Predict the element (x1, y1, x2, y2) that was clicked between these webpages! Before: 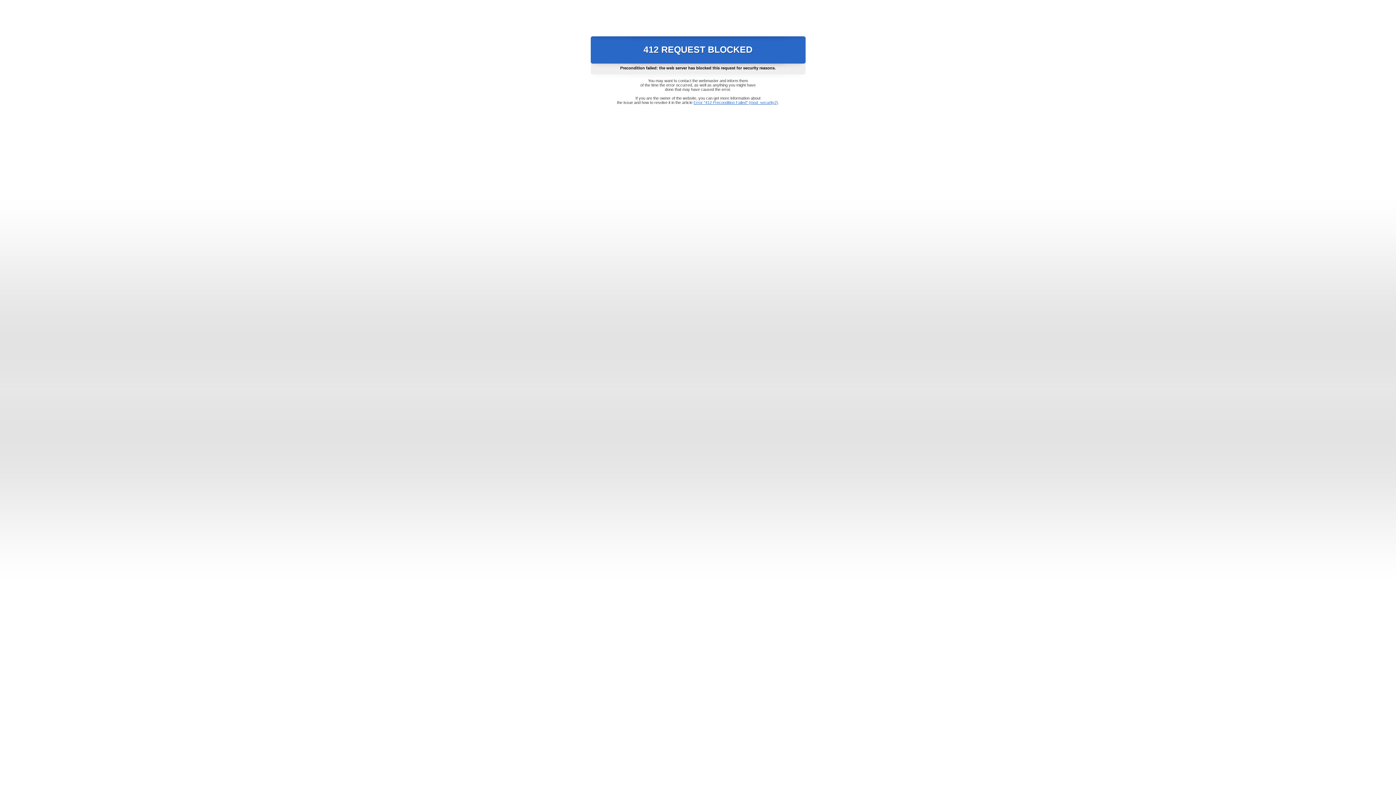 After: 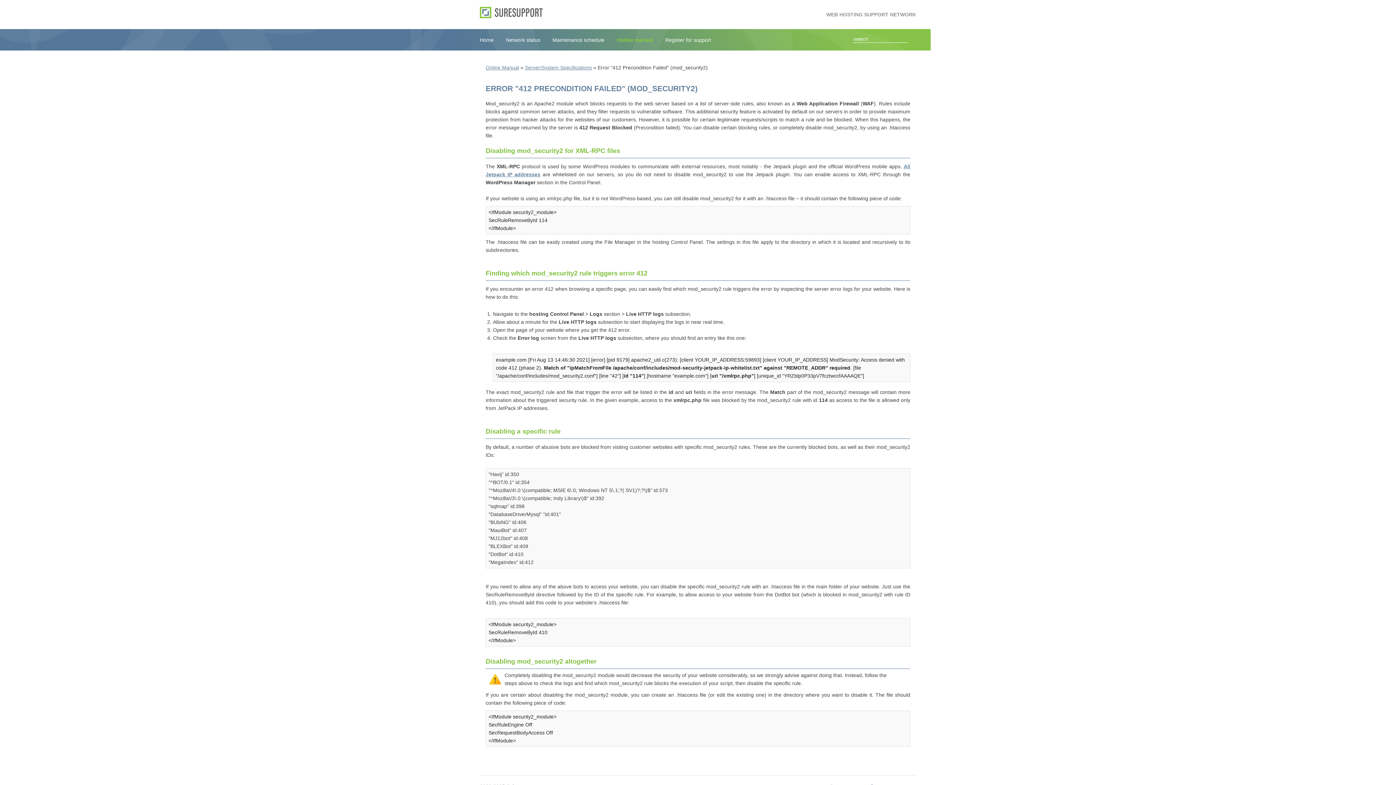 Action: label: Error "412 Precondition Failed" (mod_security2) bbox: (693, 100, 778, 104)